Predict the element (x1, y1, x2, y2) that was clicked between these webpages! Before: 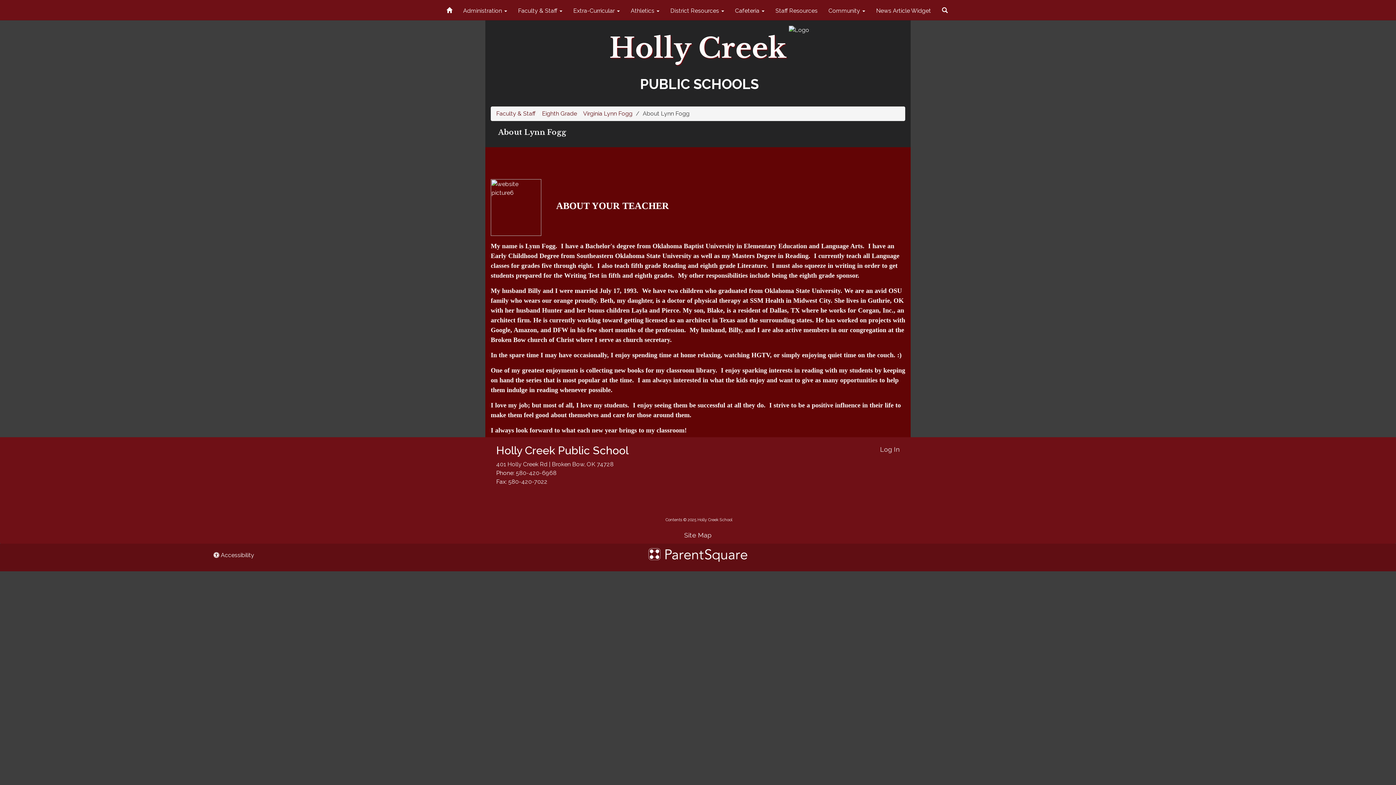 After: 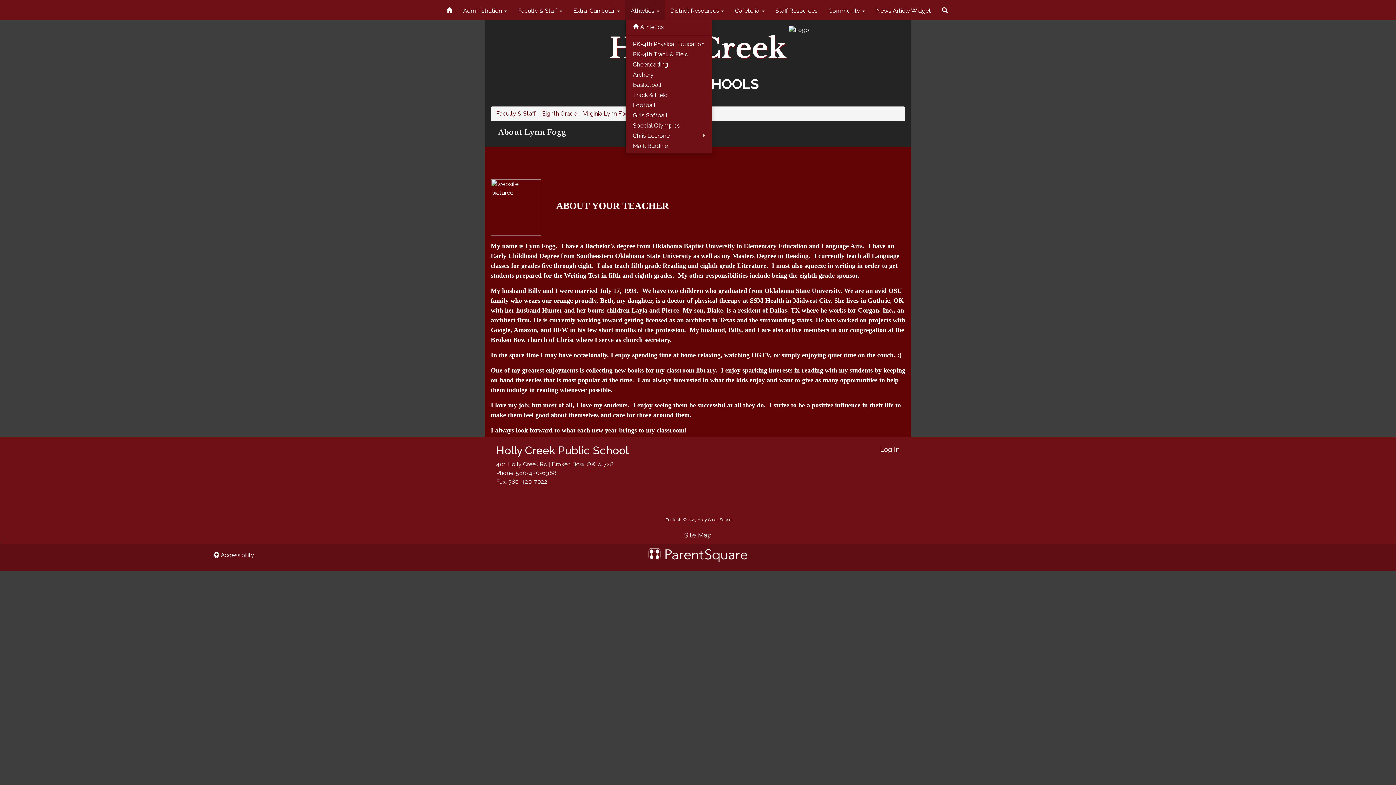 Action: bbox: (625, 0, 665, 20) label: Athletics 